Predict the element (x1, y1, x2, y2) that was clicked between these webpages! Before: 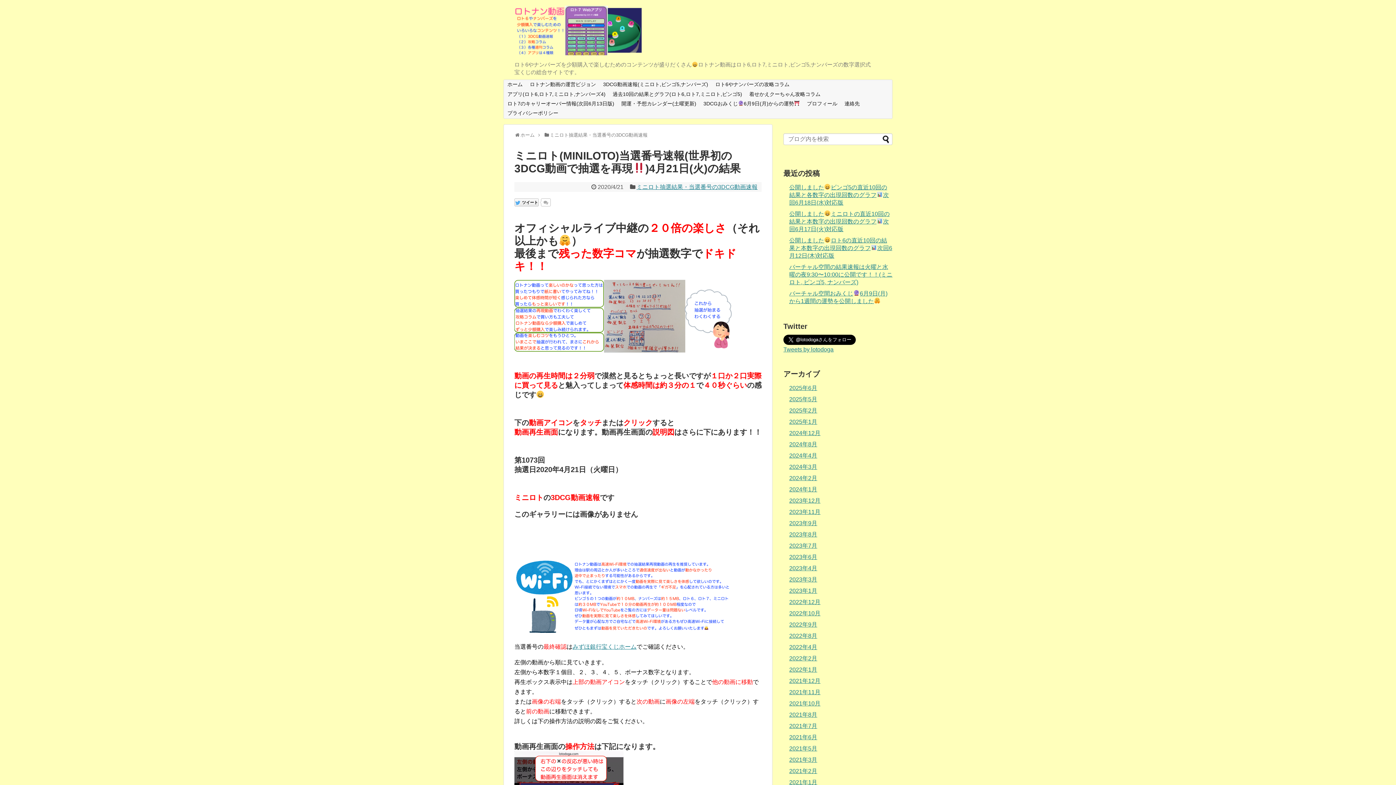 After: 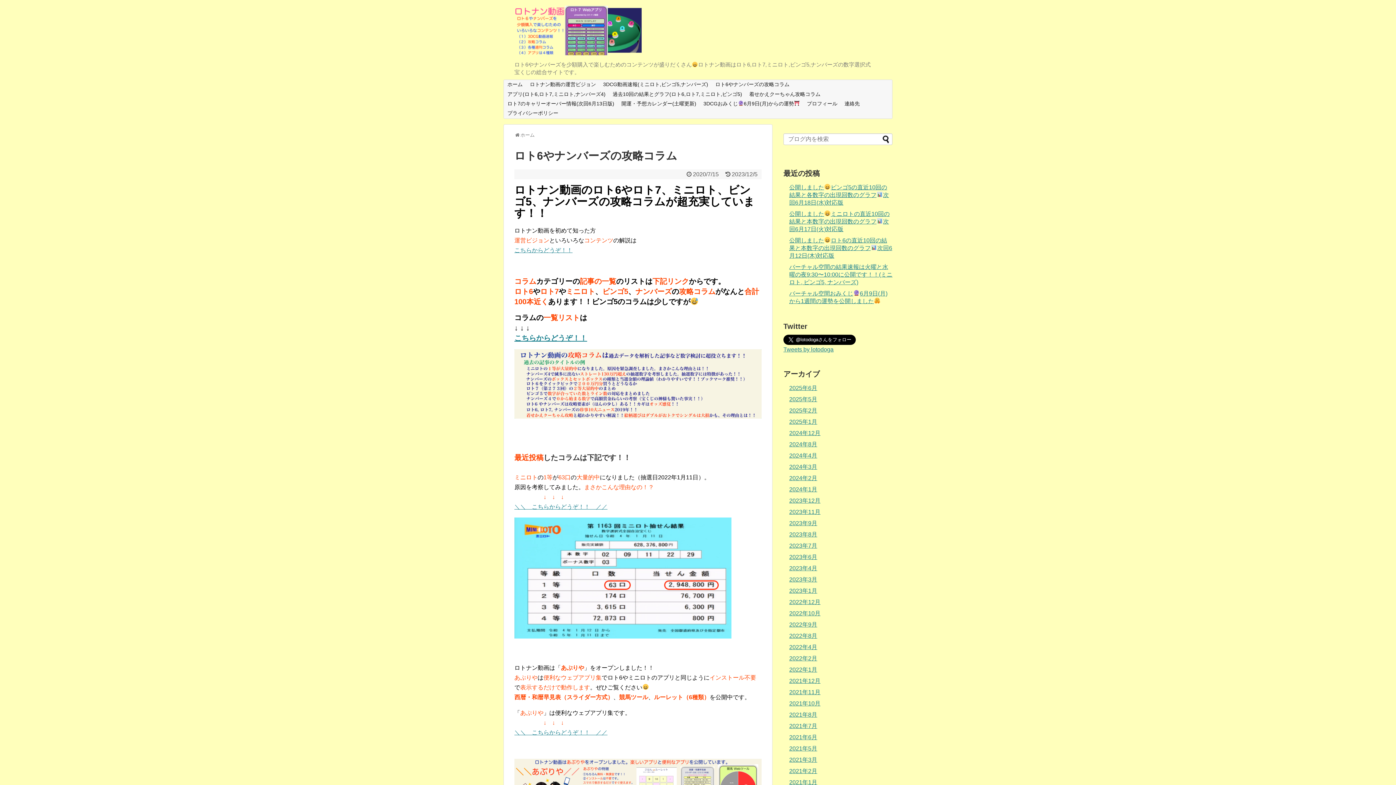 Action: label: ロト6やナンバーズの攻略コラム bbox: (711, 80, 793, 89)